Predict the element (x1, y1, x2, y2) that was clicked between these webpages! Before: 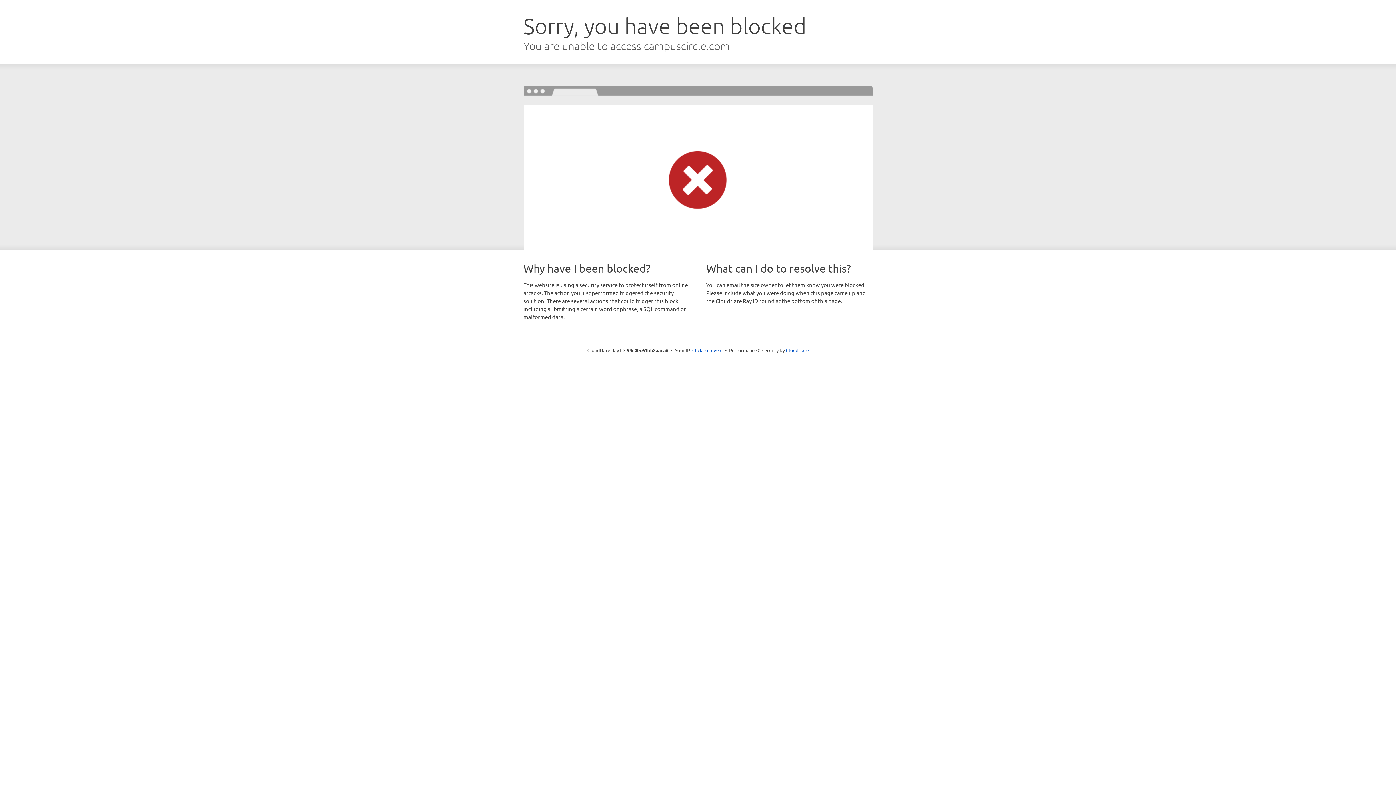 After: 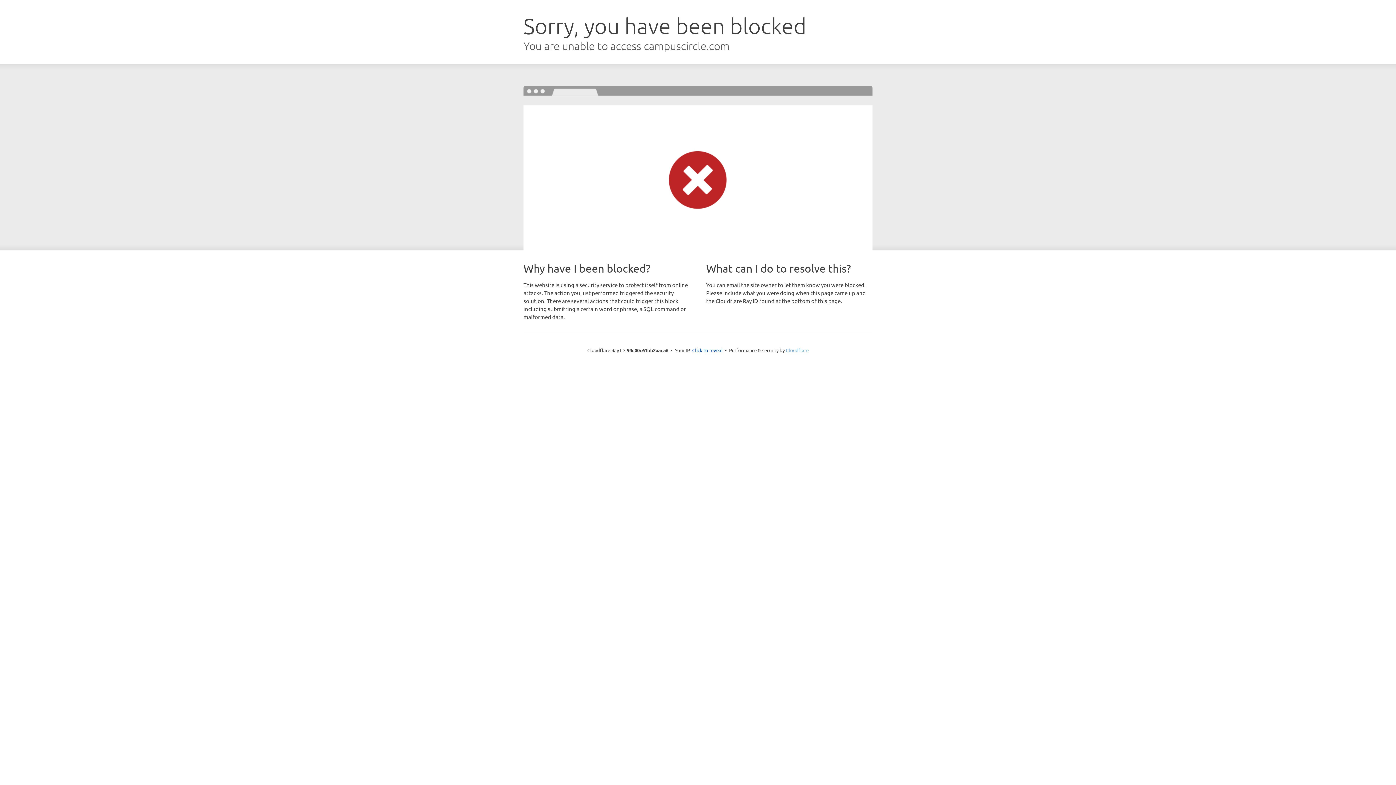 Action: label: Cloudflare bbox: (786, 347, 808, 353)